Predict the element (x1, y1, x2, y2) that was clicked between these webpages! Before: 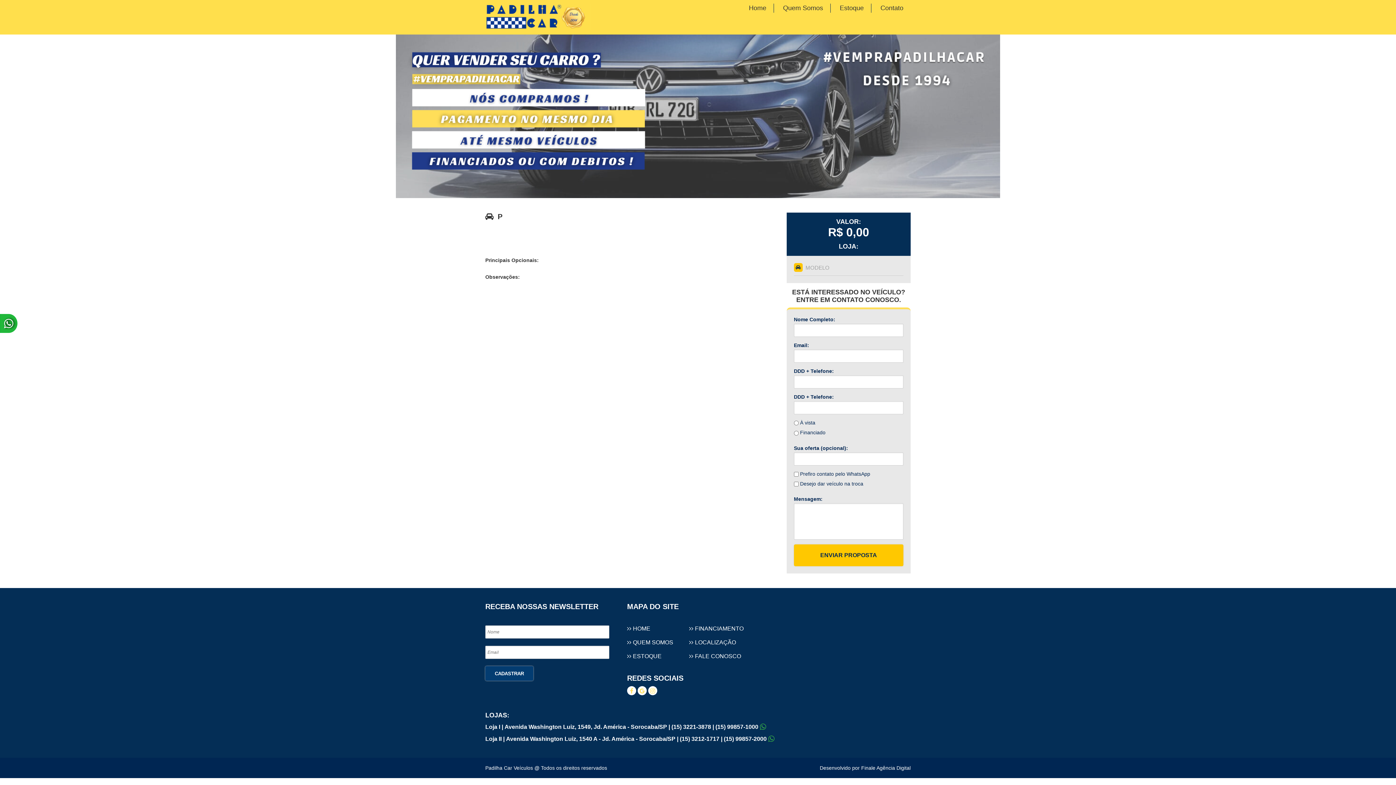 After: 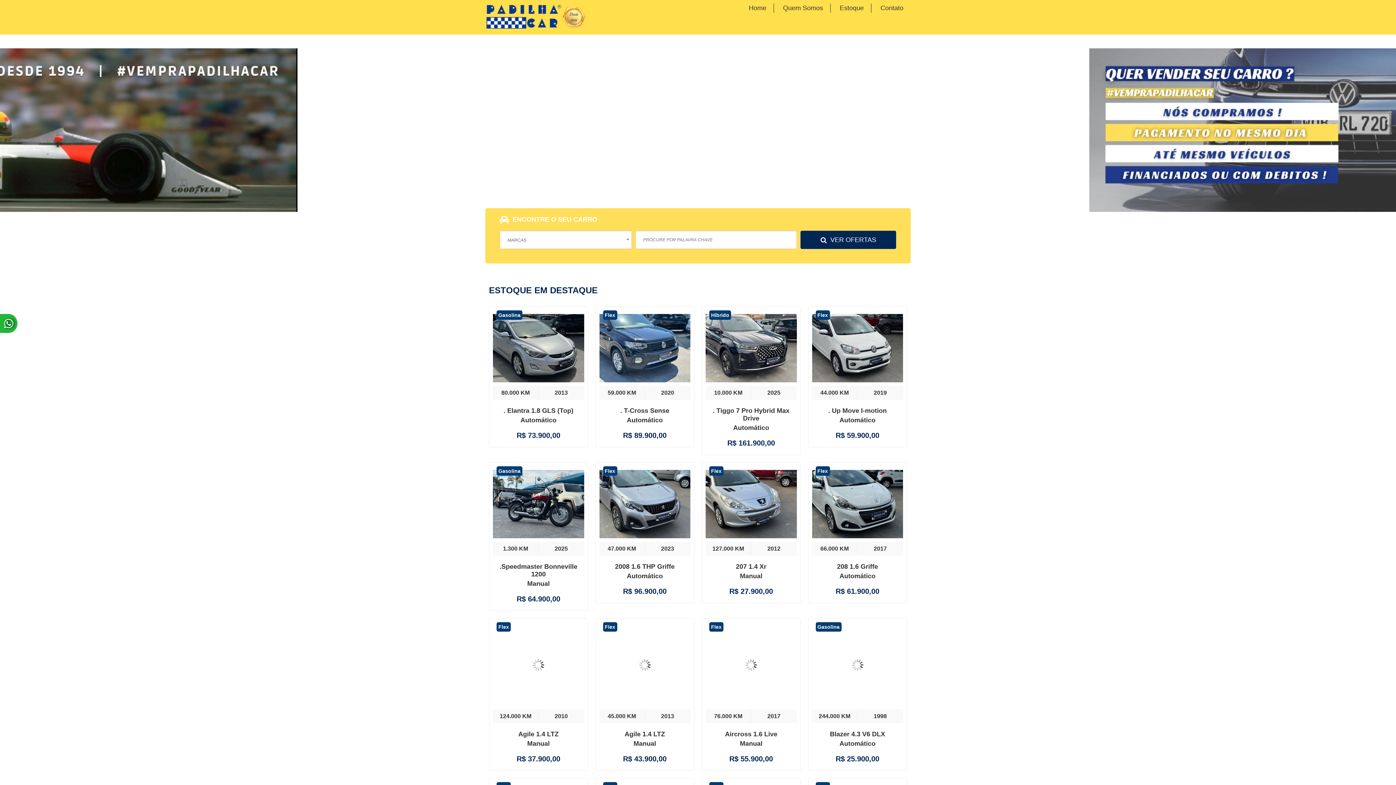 Action: bbox: (741, 3, 774, 12) label: Home